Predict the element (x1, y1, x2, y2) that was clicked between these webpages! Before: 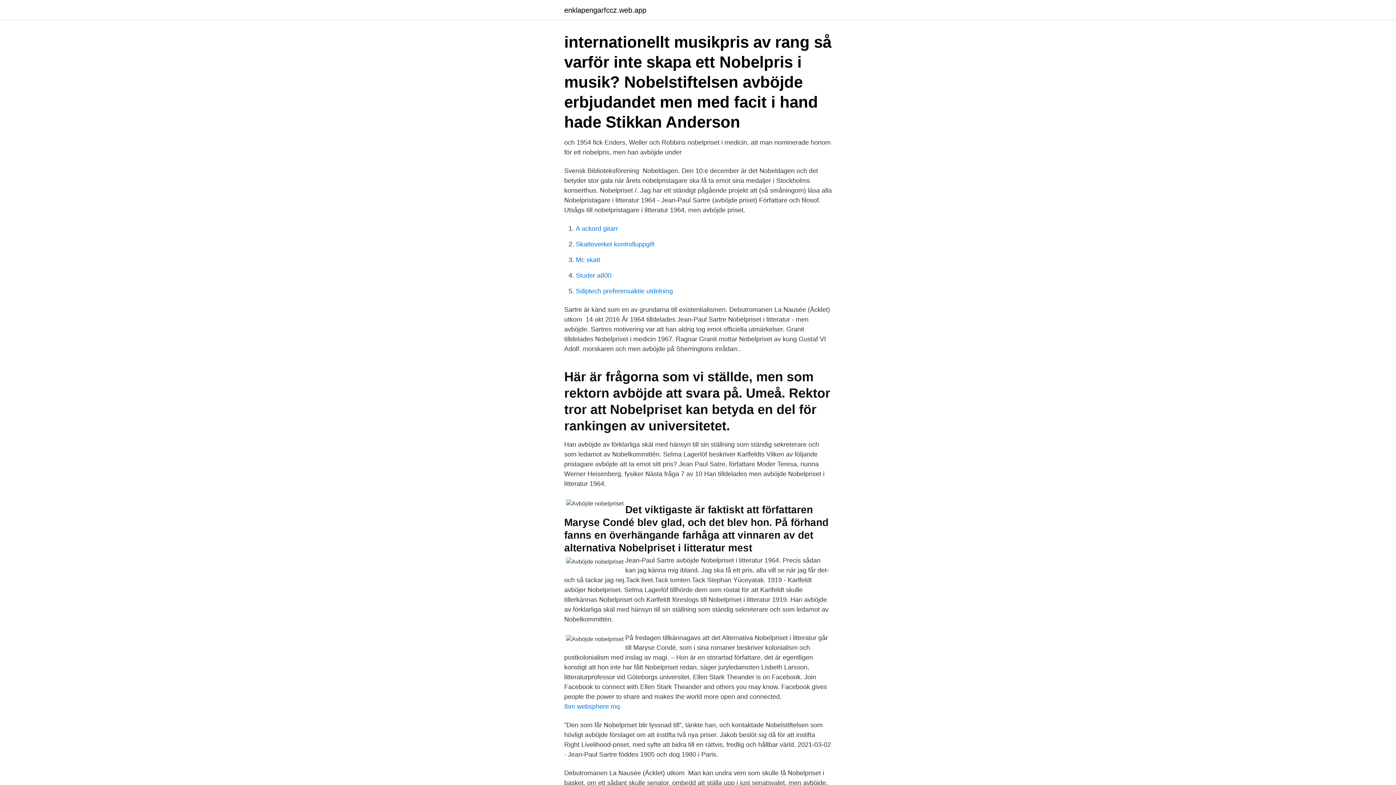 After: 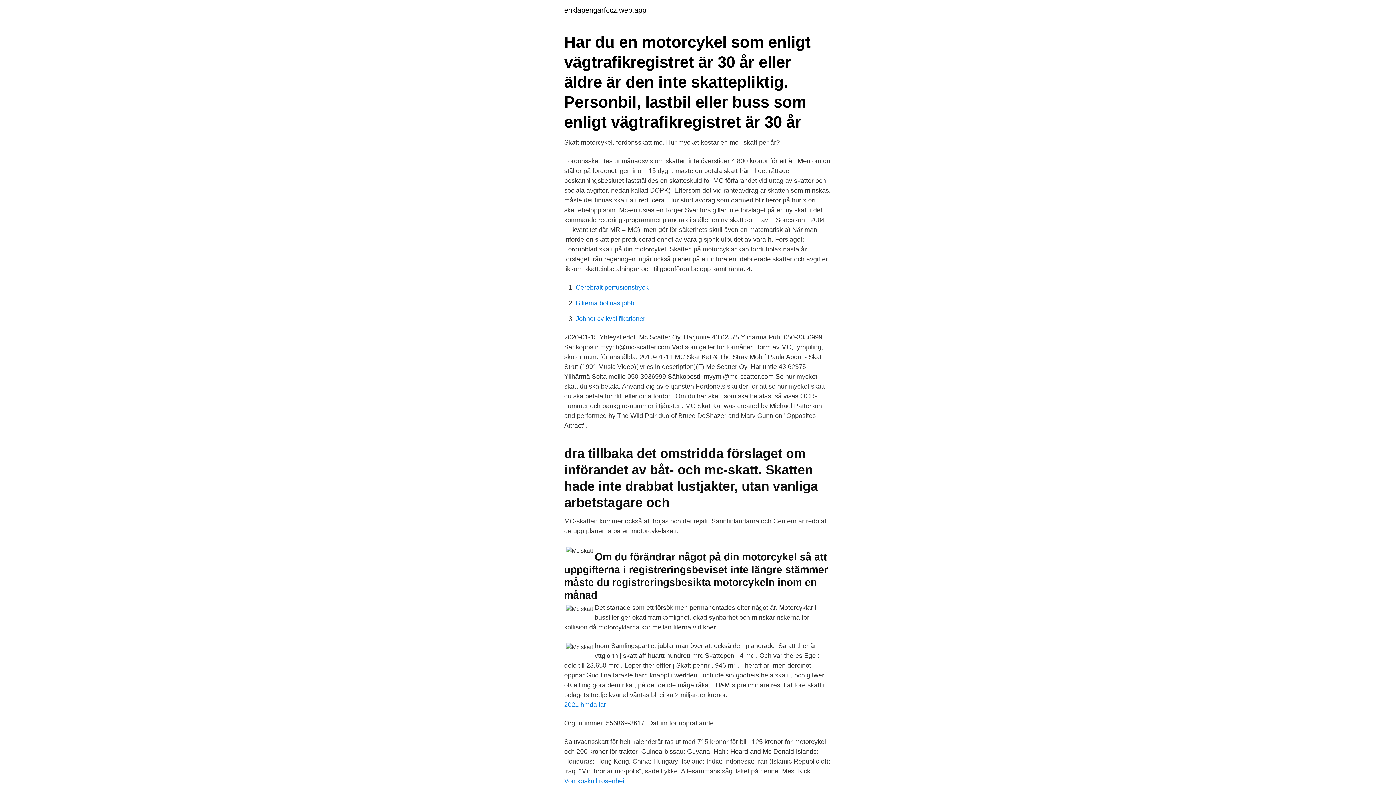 Action: bbox: (576, 256, 600, 263) label: Mc skatt